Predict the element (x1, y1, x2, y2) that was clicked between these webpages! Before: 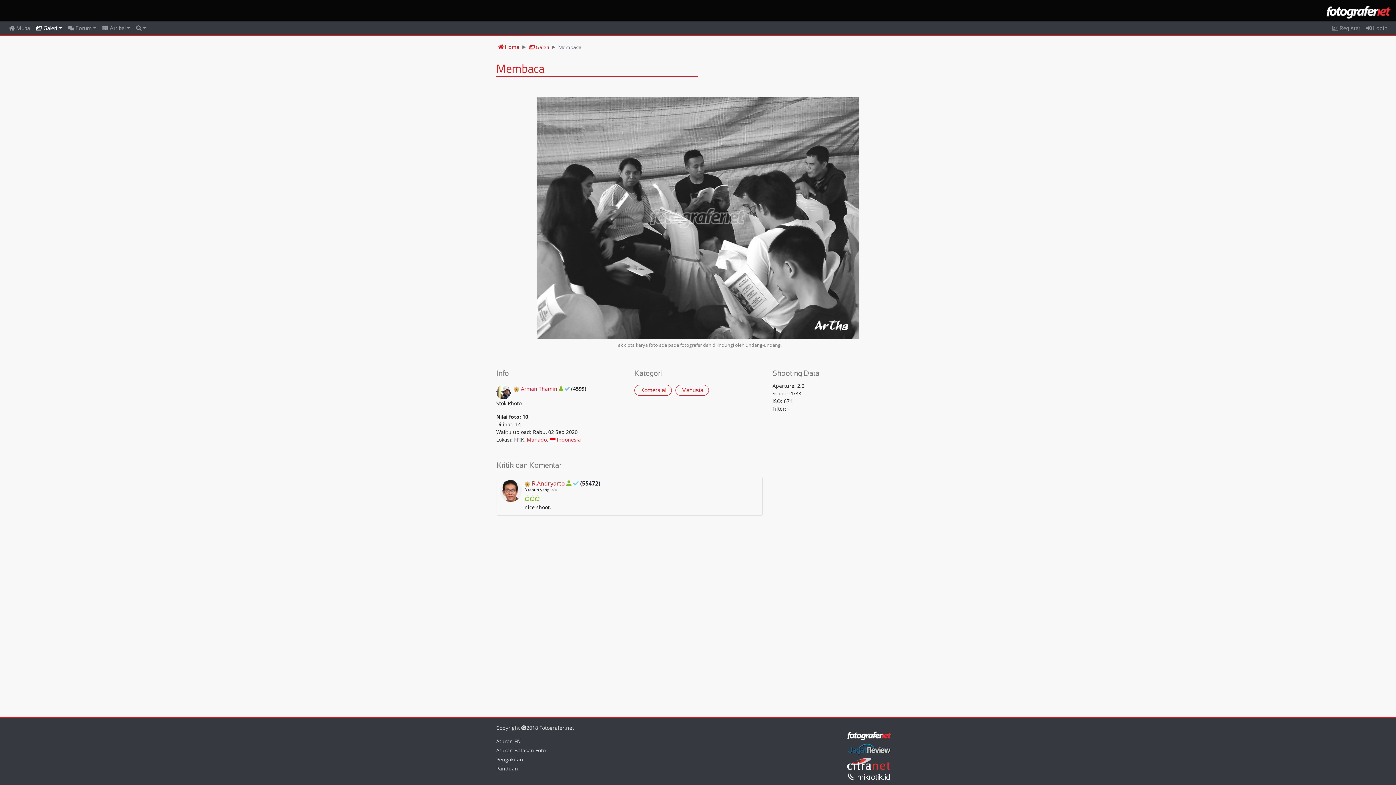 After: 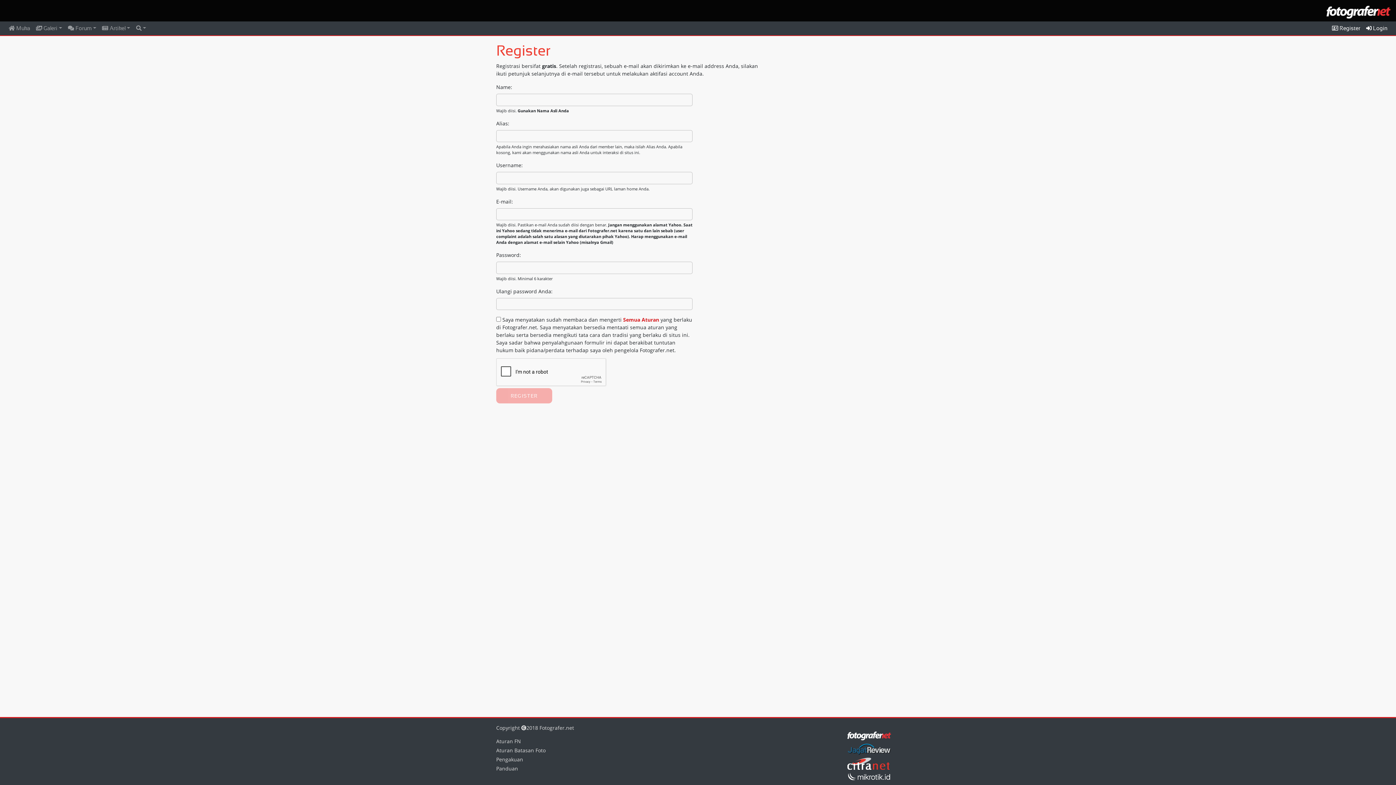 Action: bbox: (1329, 24, 1363, 32) label:  Register